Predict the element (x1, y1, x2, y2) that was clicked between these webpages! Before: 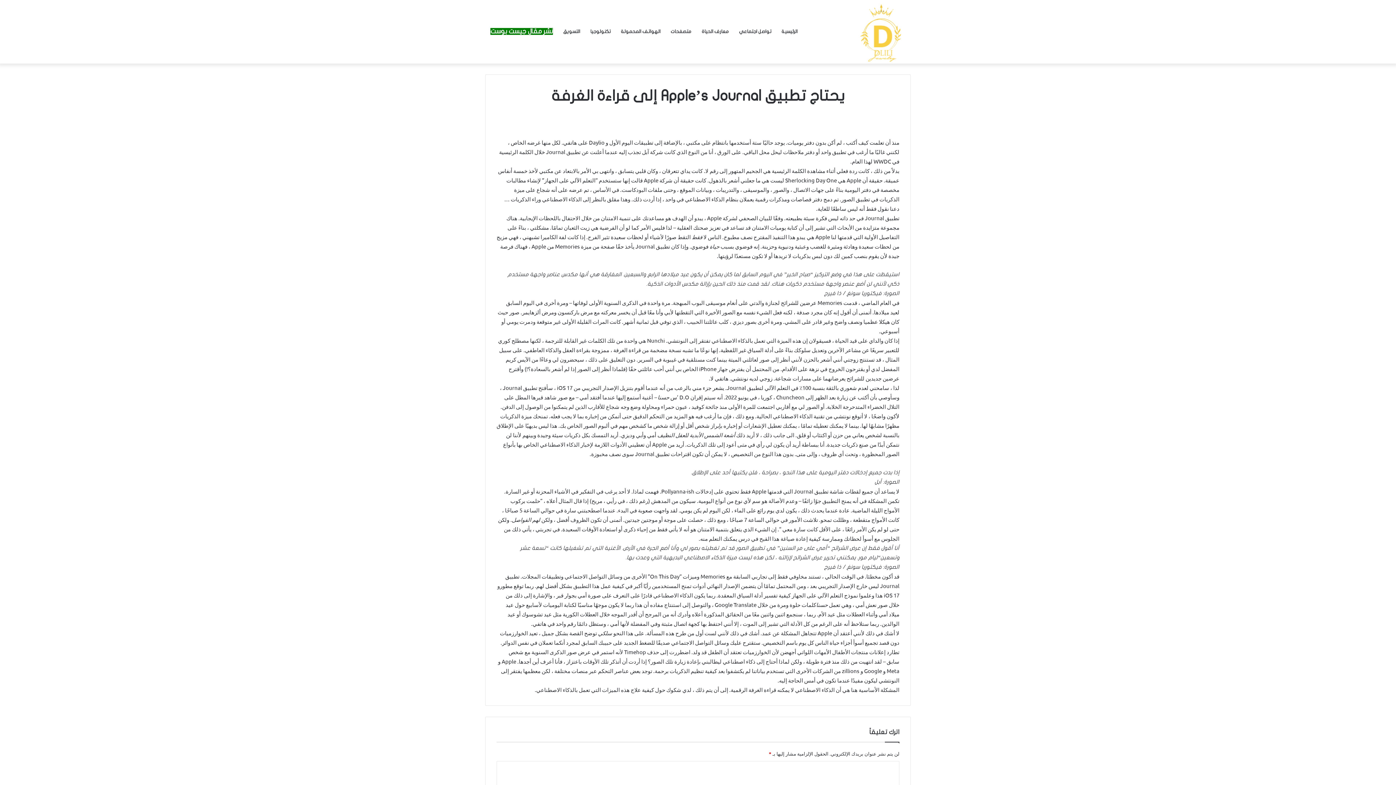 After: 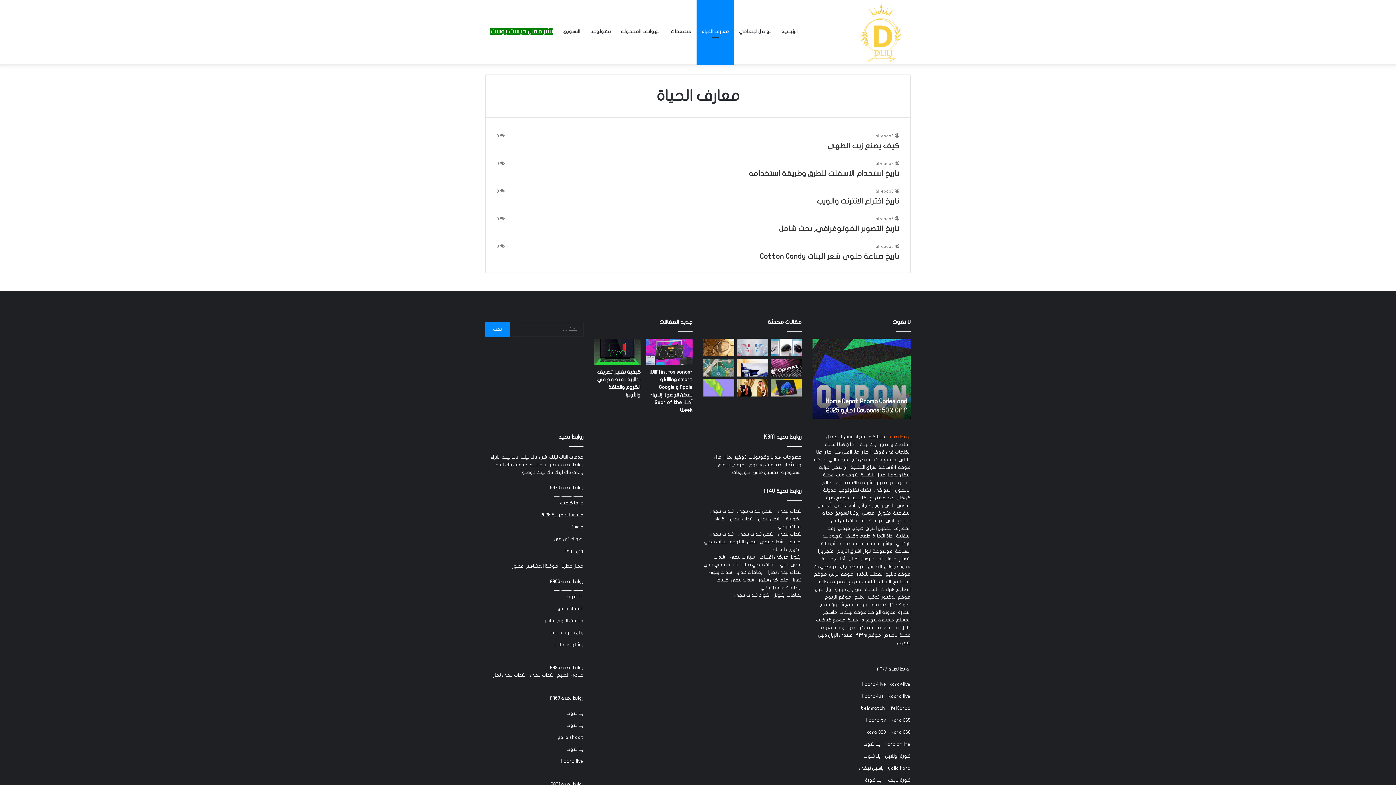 Action: bbox: (696, 0, 734, 63) label: معارف الحياة